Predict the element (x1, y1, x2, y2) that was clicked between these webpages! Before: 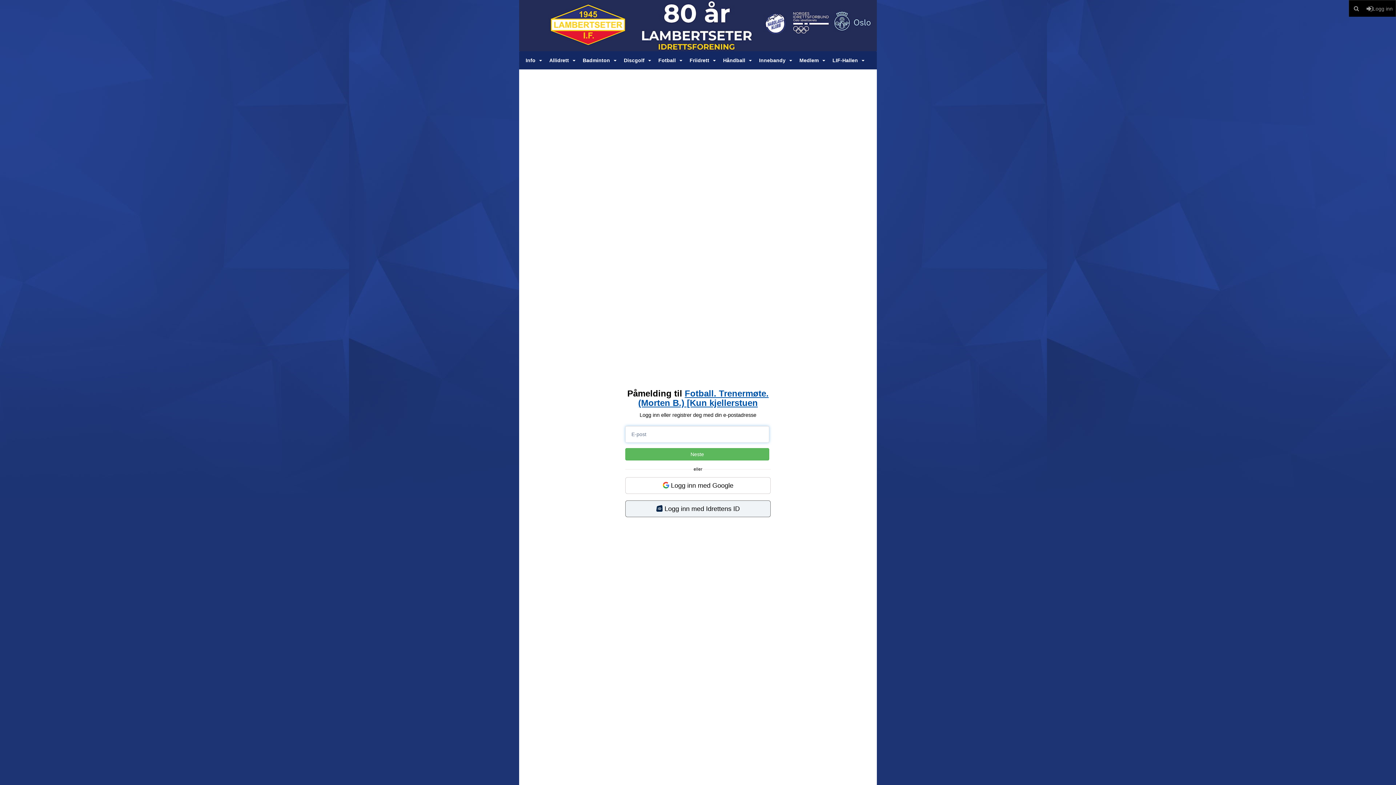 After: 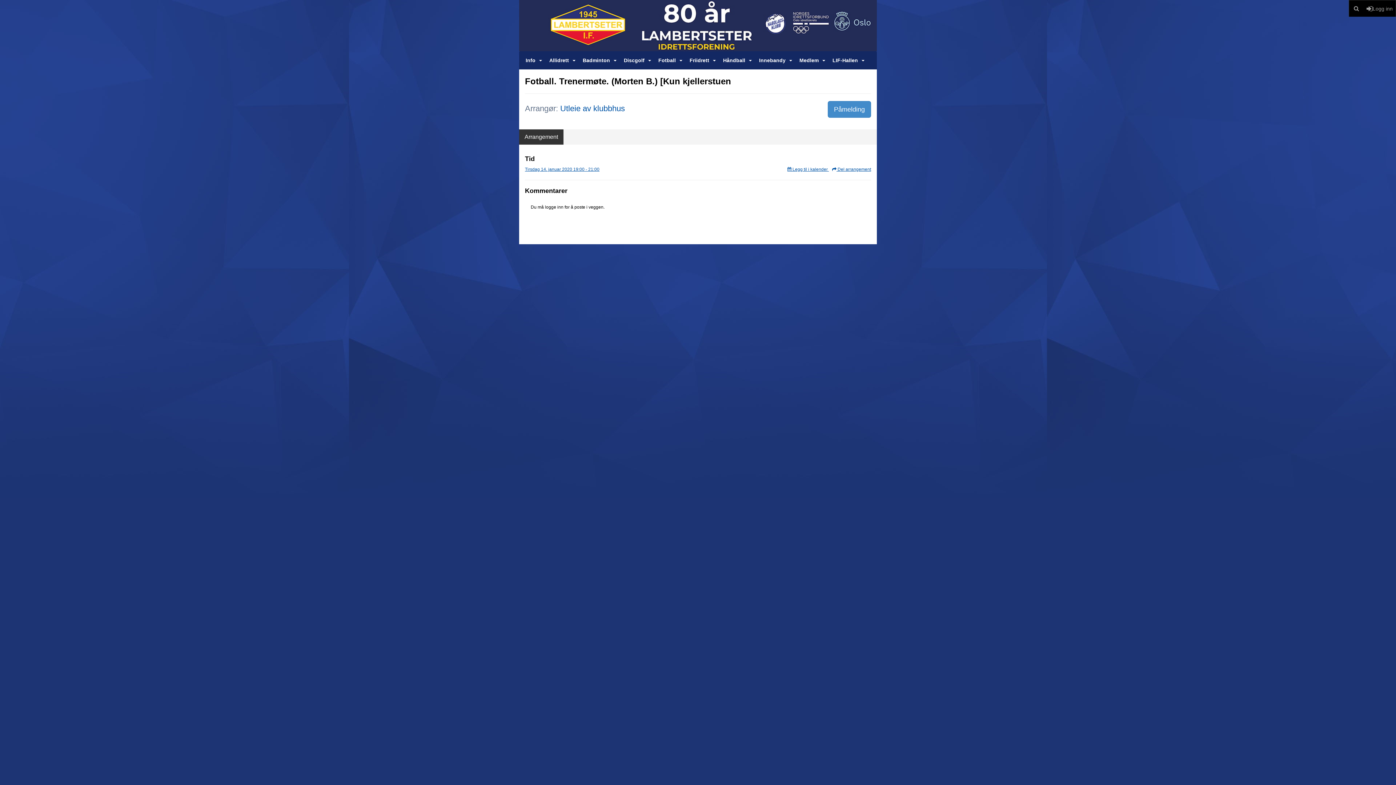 Action: label: Fotball. Trenermøte. (Morten B.) [Kun kjellerstuen bbox: (638, 388, 768, 407)